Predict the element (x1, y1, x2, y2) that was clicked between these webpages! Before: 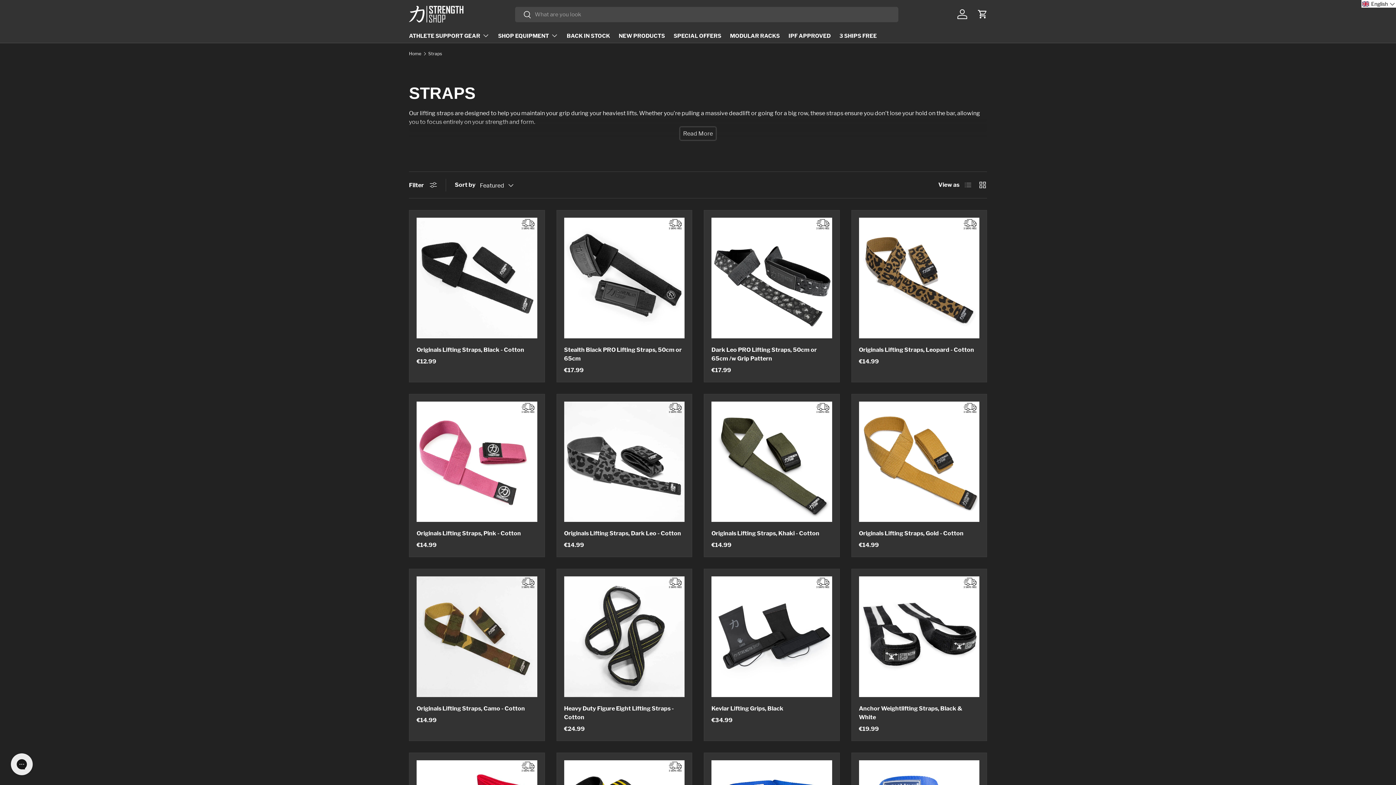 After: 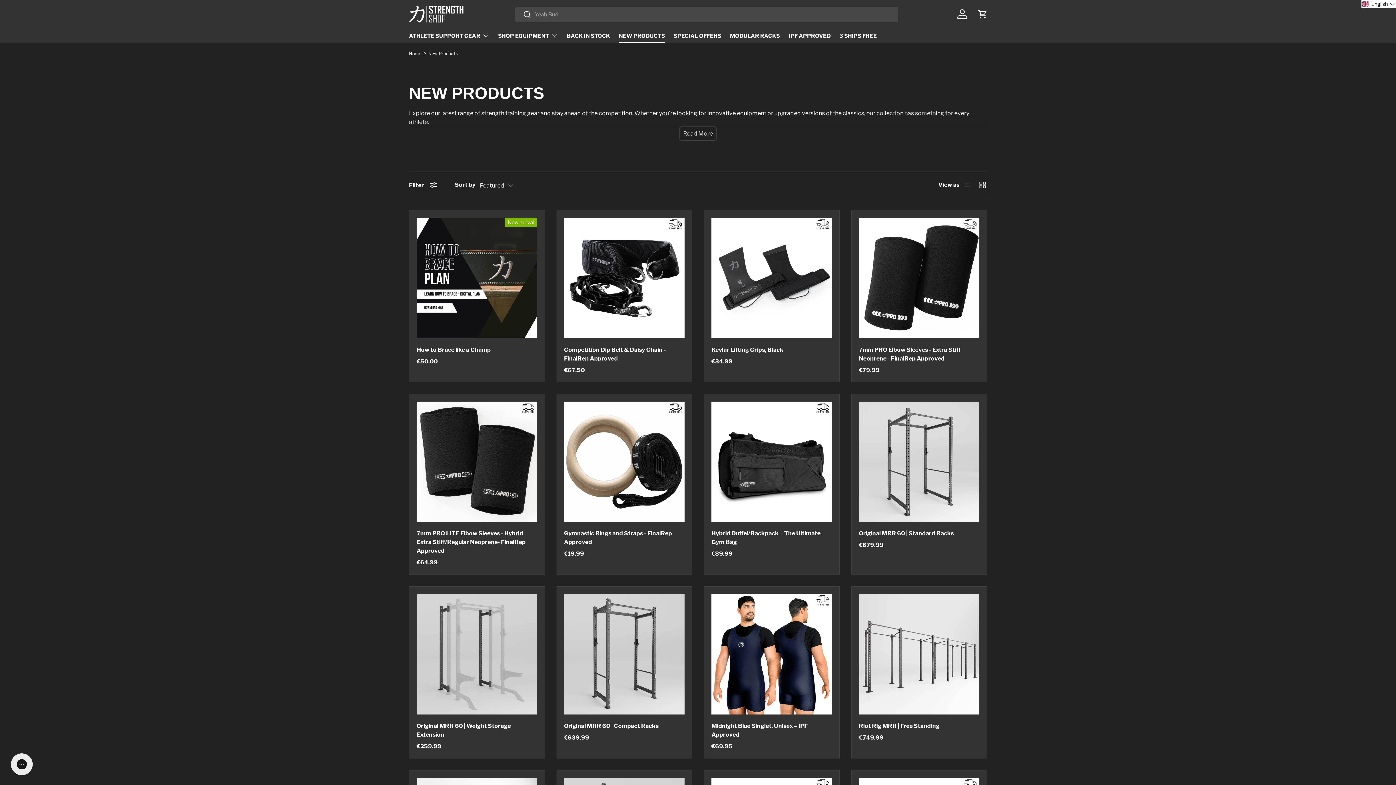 Action: bbox: (618, 29, 665, 42) label: NEW PRODUCTS